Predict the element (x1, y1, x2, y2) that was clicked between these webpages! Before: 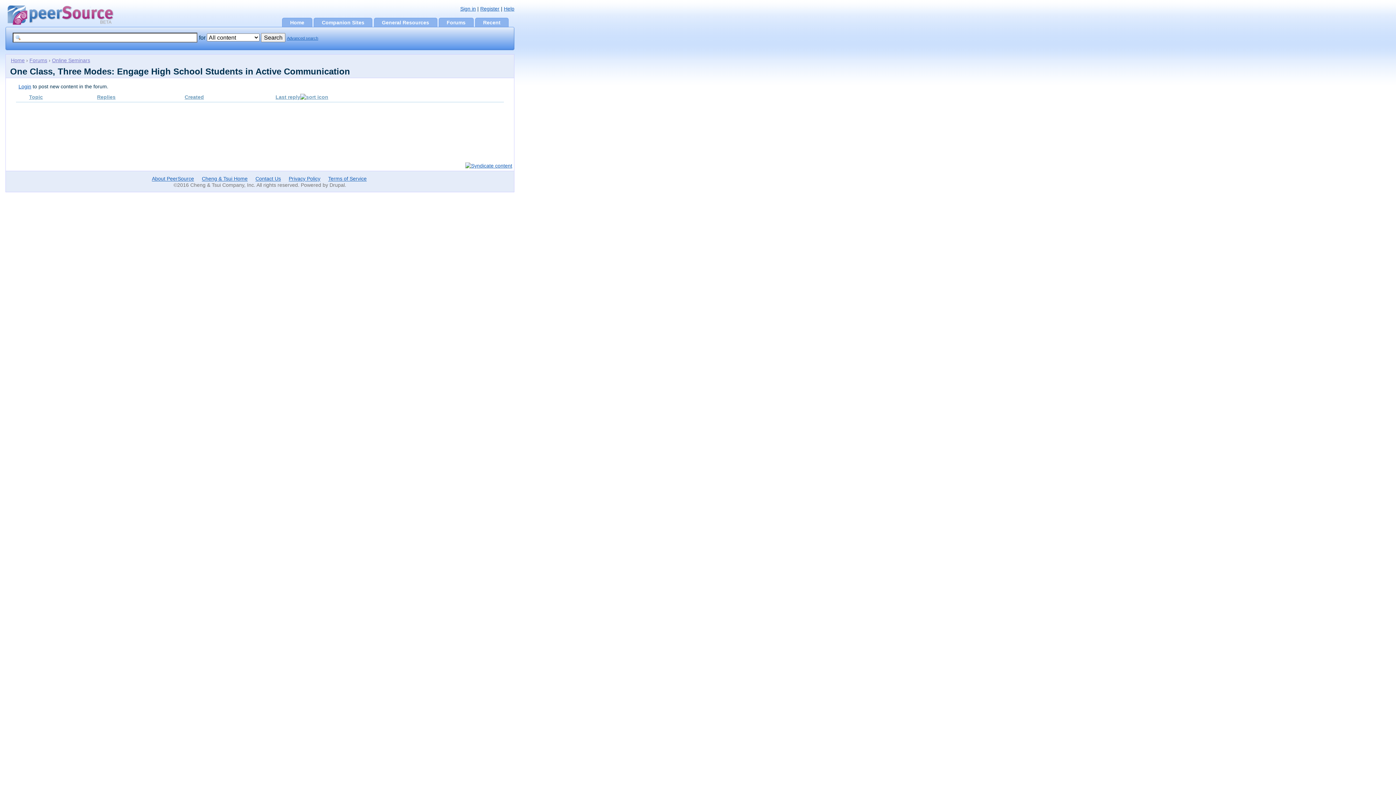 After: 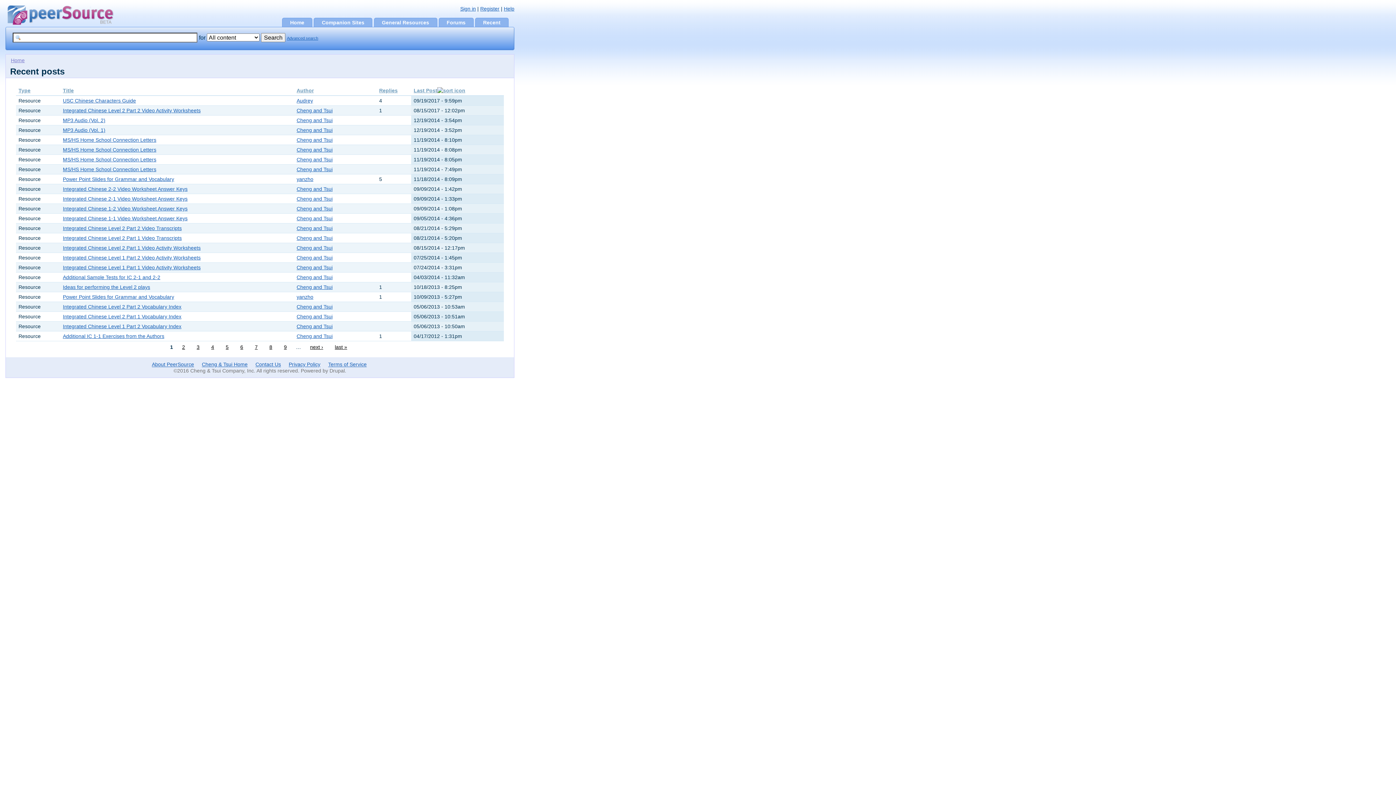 Action: label: Recent bbox: (483, 19, 500, 25)